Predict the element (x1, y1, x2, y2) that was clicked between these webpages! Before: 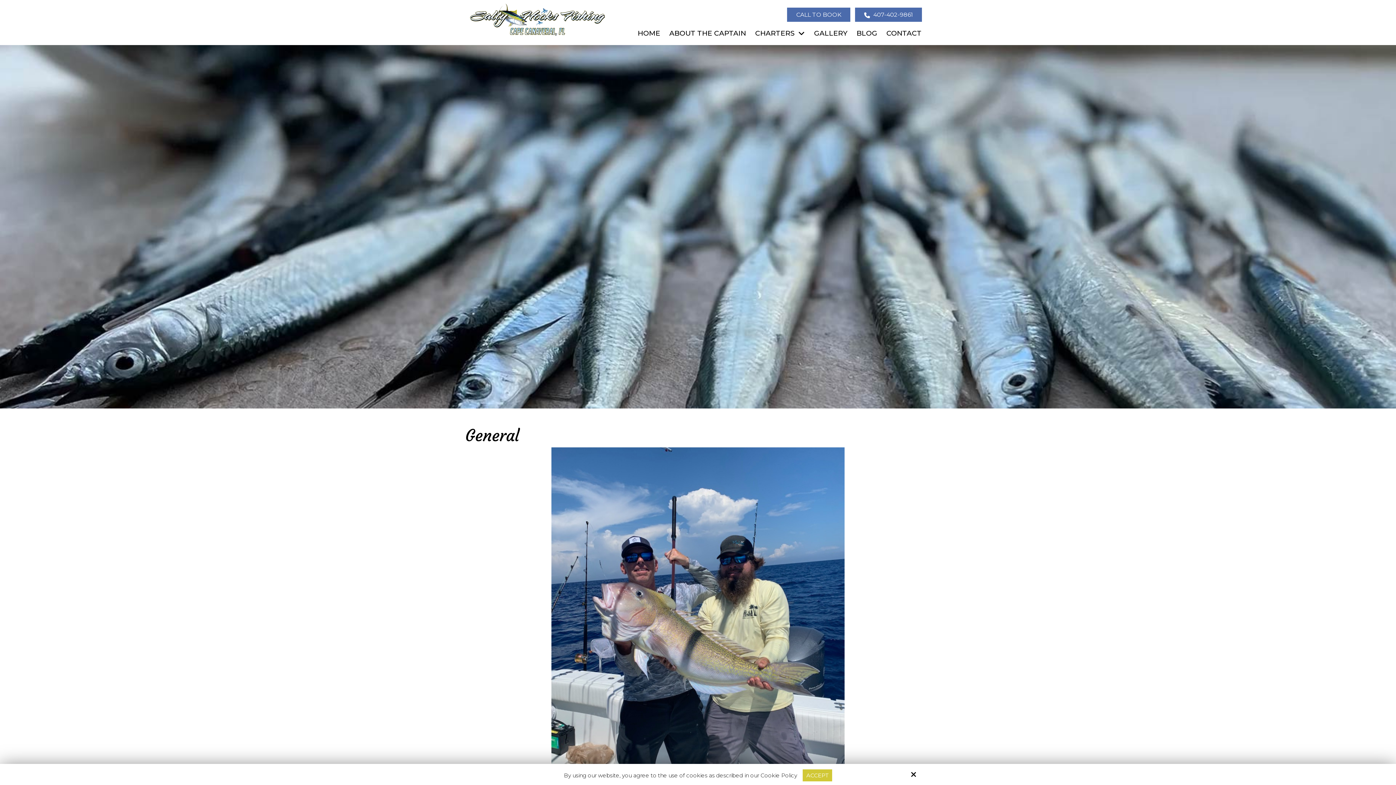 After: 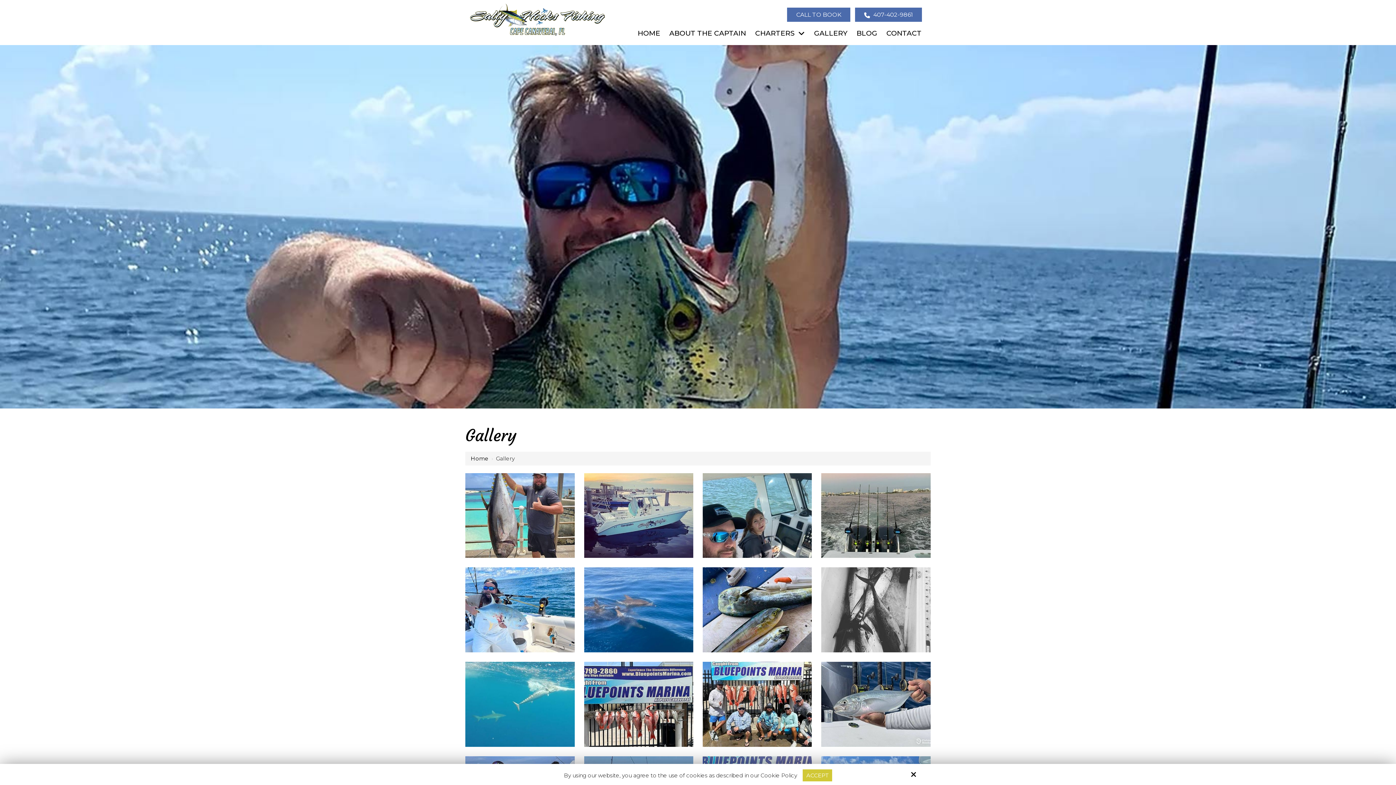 Action: label: GALLERY bbox: (810, 25, 851, 41)